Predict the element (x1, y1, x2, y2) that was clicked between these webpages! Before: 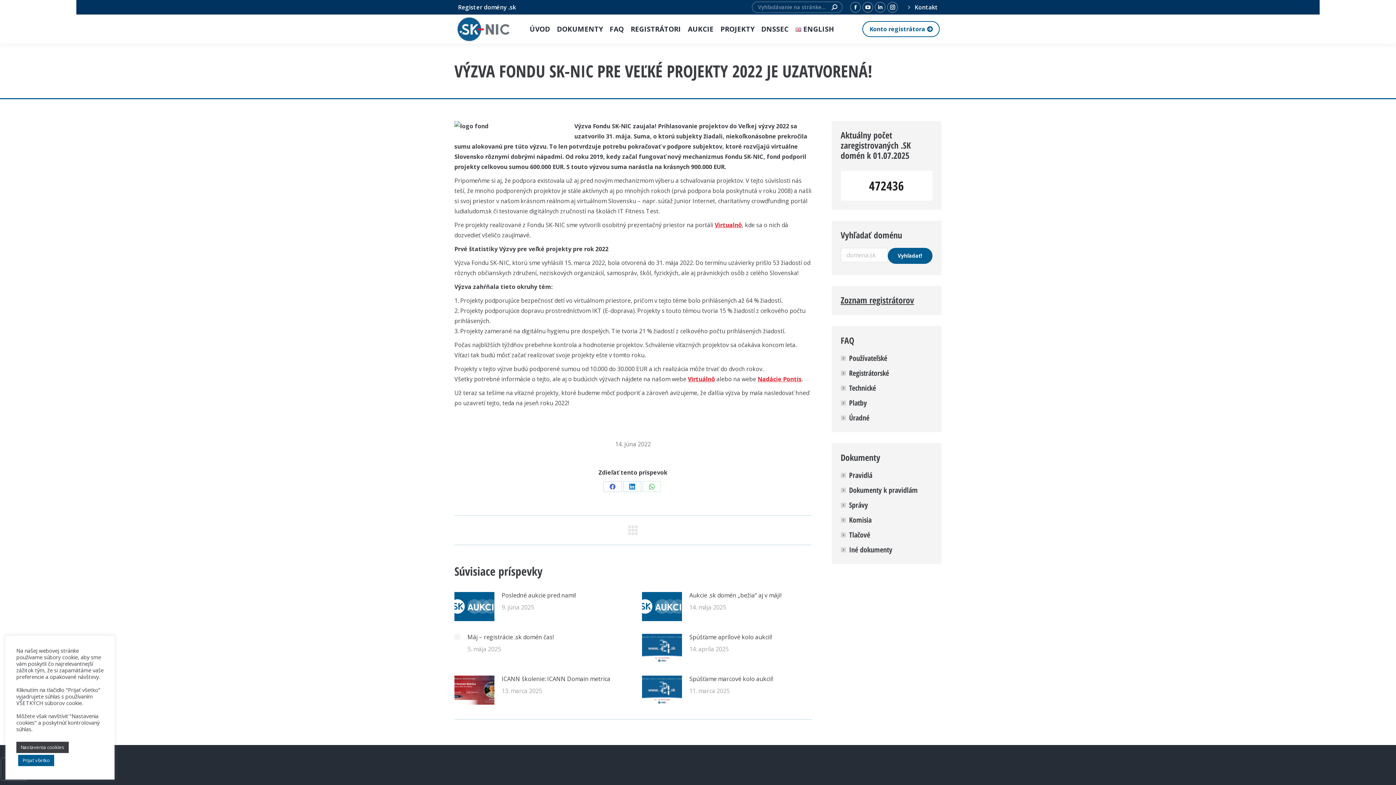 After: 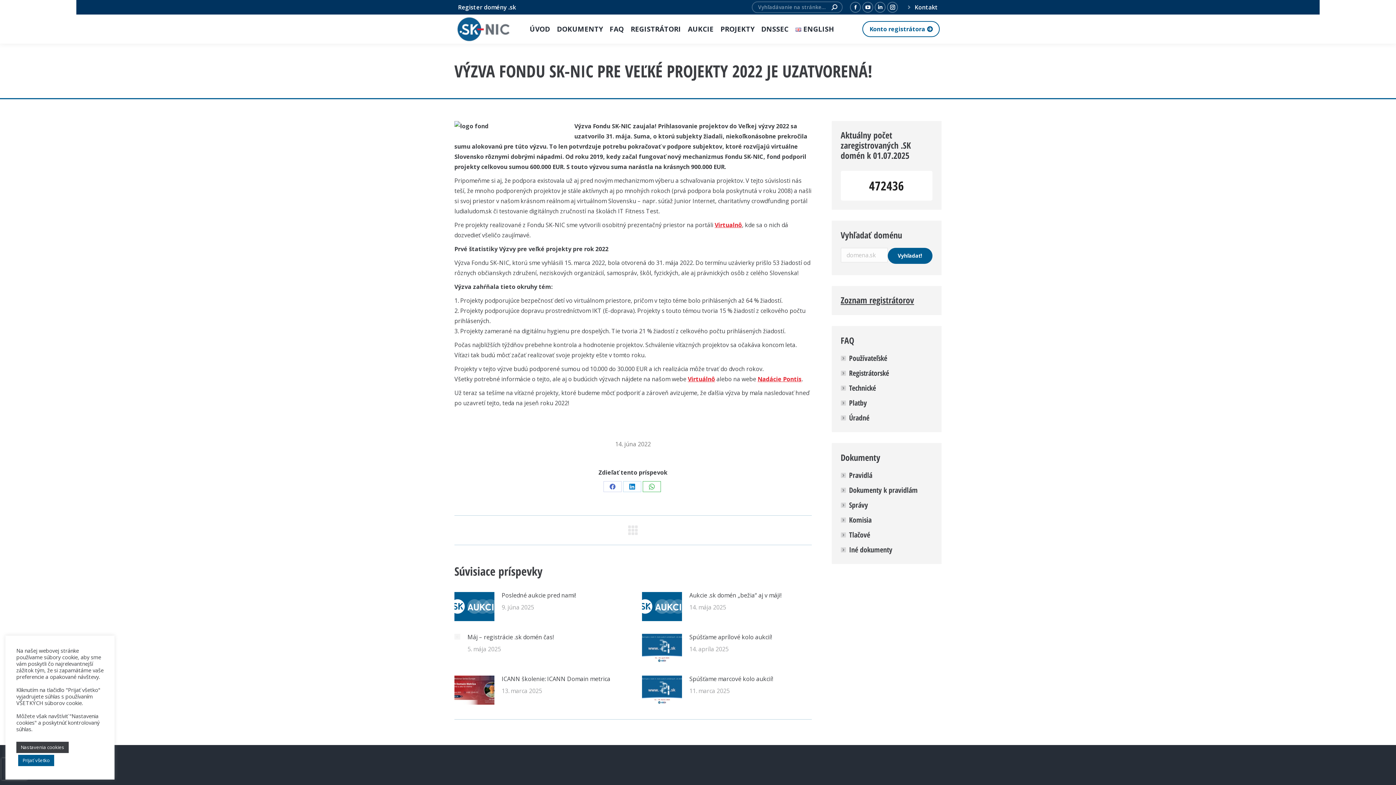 Action: bbox: (643, 481, 661, 492) label: Share on WhatsApp